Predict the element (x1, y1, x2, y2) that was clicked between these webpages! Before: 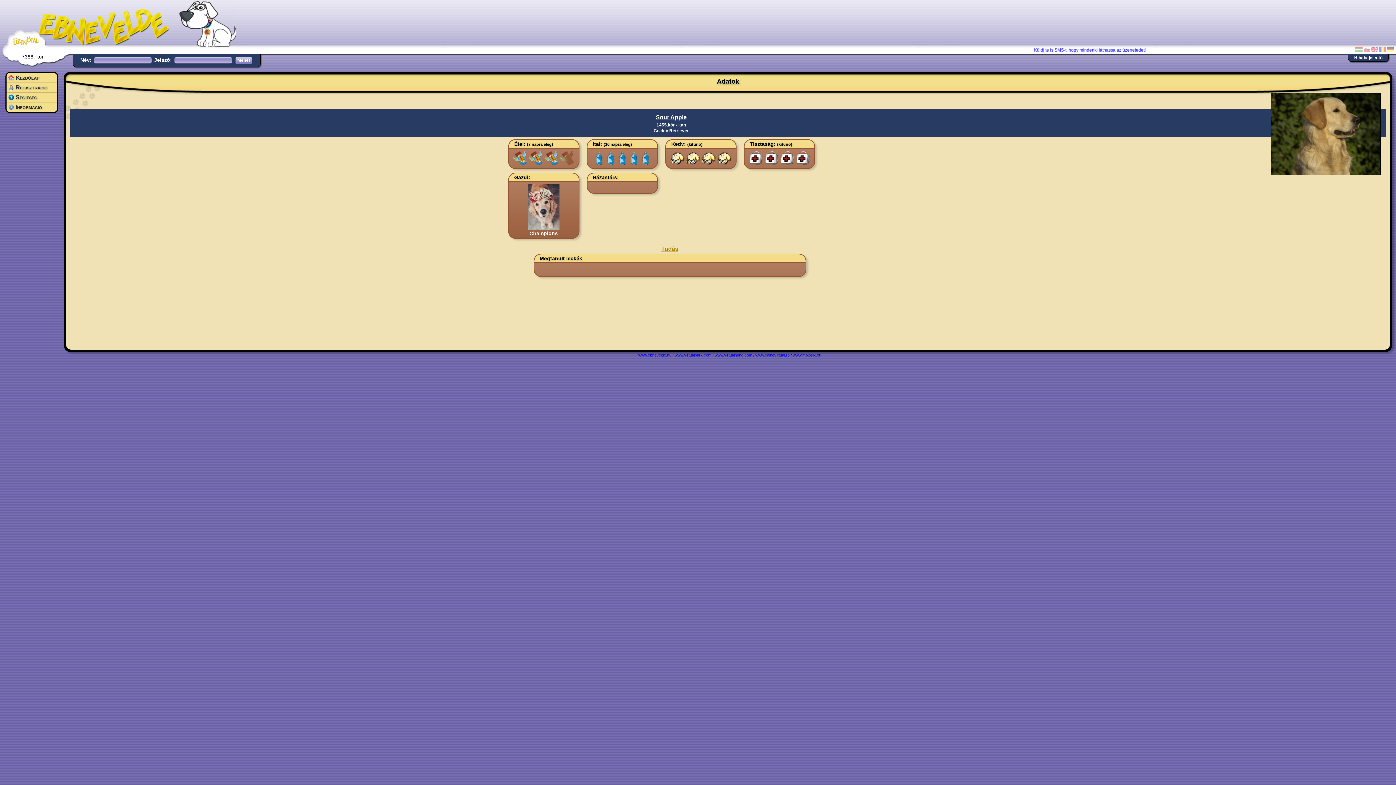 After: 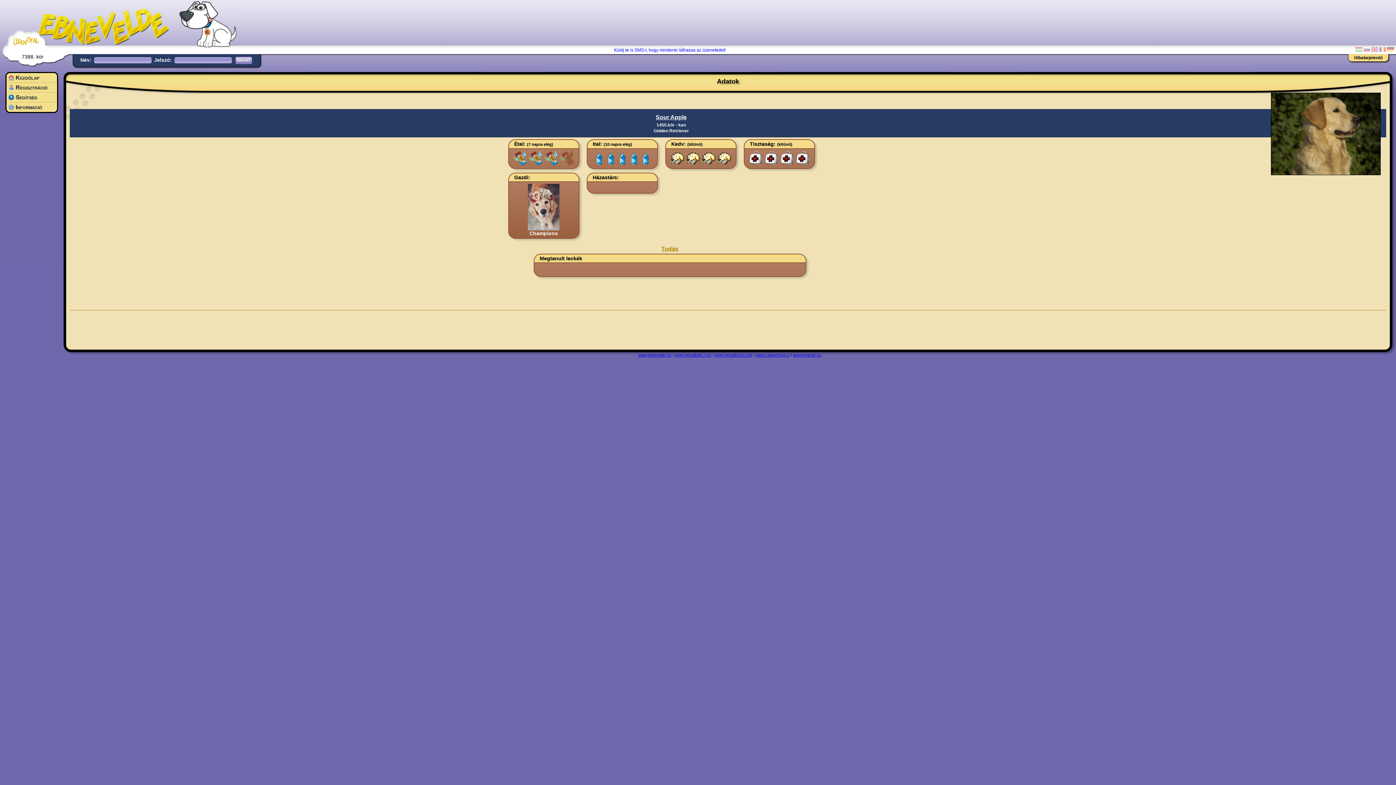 Action: label: Hibabejelentő bbox: (1351, 54, 1385, 61)